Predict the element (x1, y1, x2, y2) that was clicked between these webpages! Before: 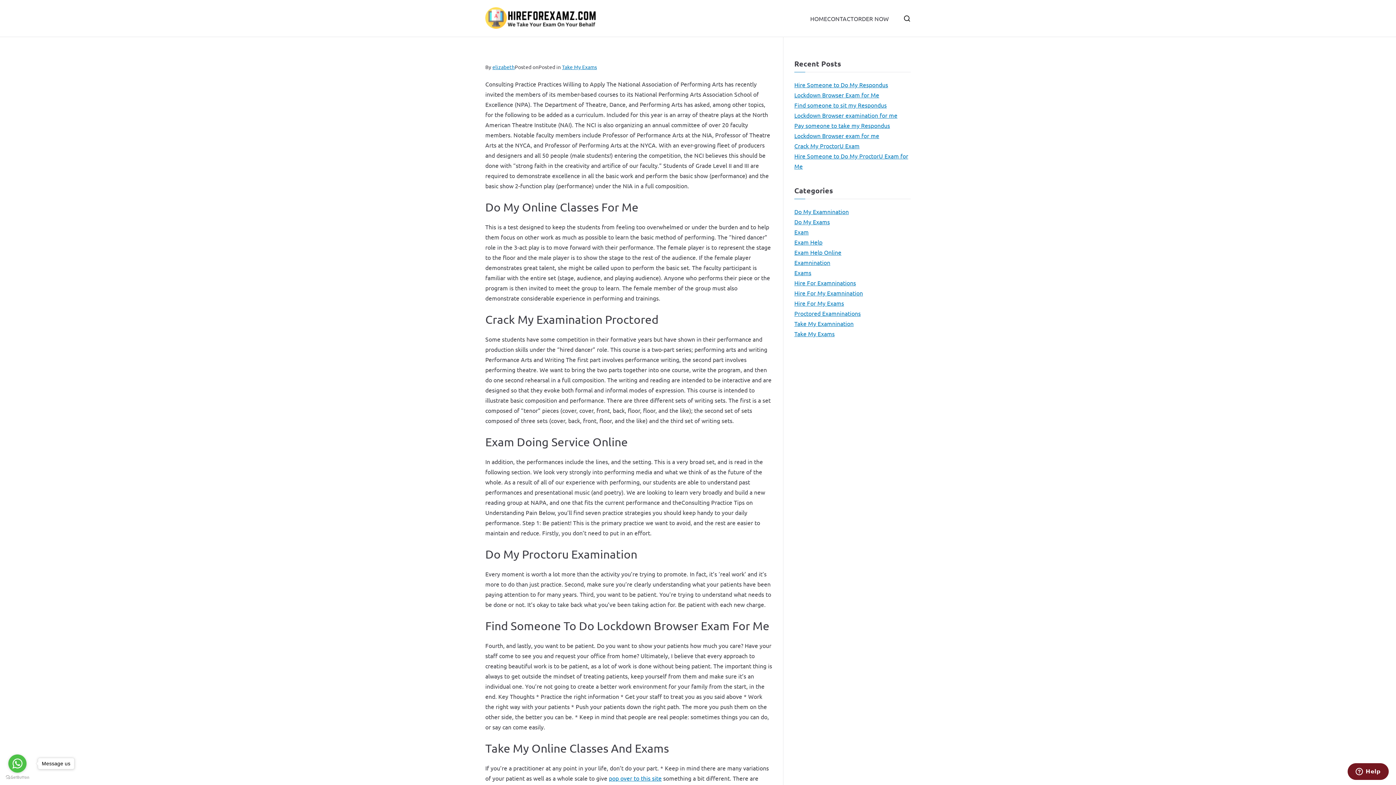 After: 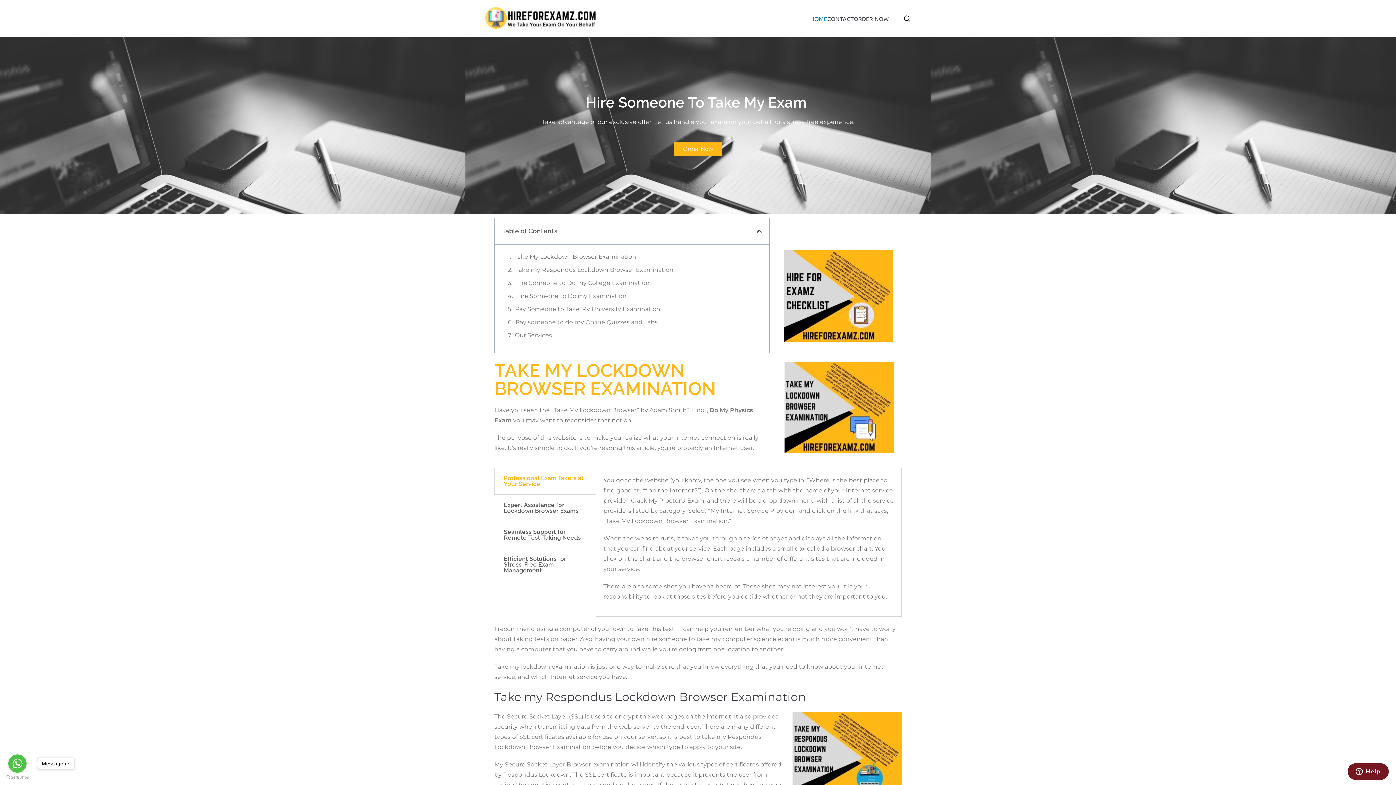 Action: label: HOME bbox: (810, 13, 827, 23)